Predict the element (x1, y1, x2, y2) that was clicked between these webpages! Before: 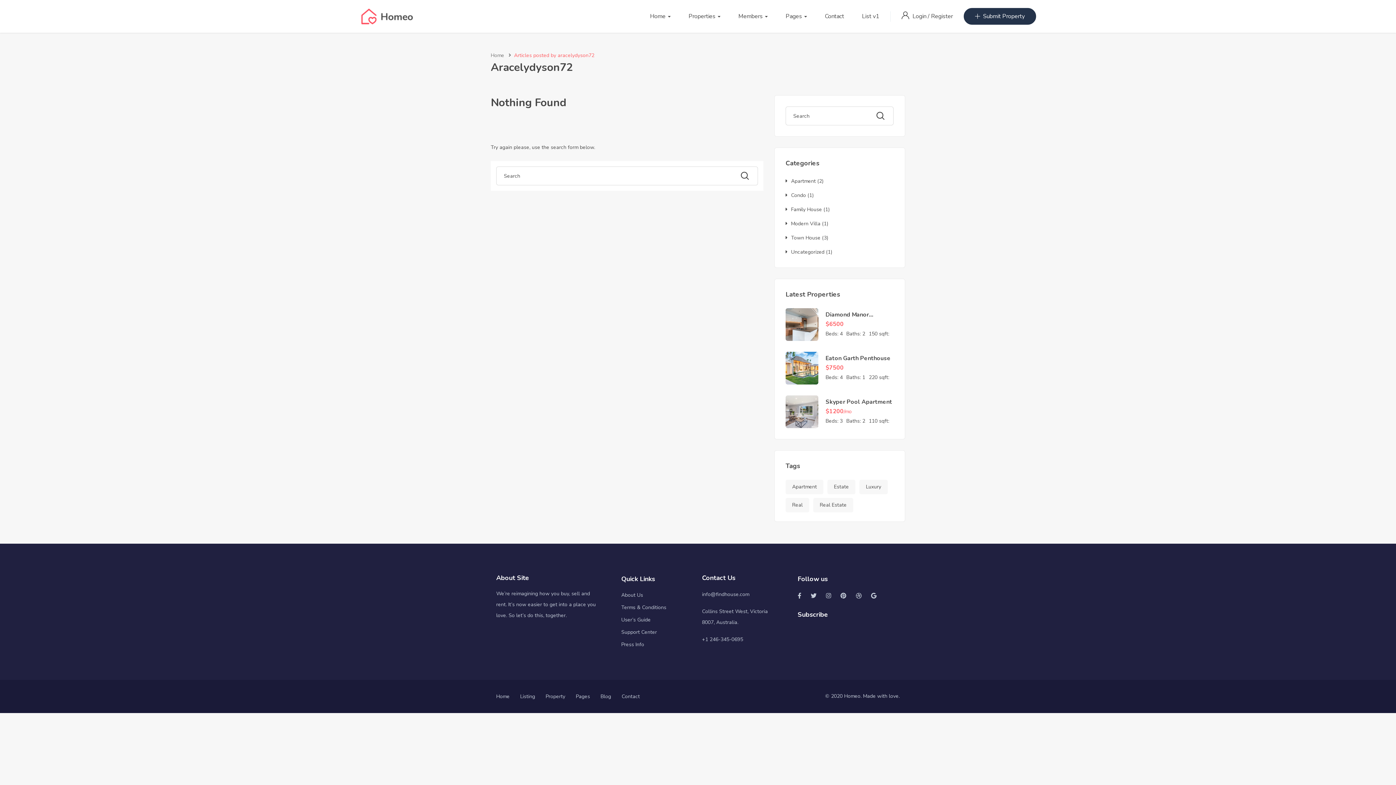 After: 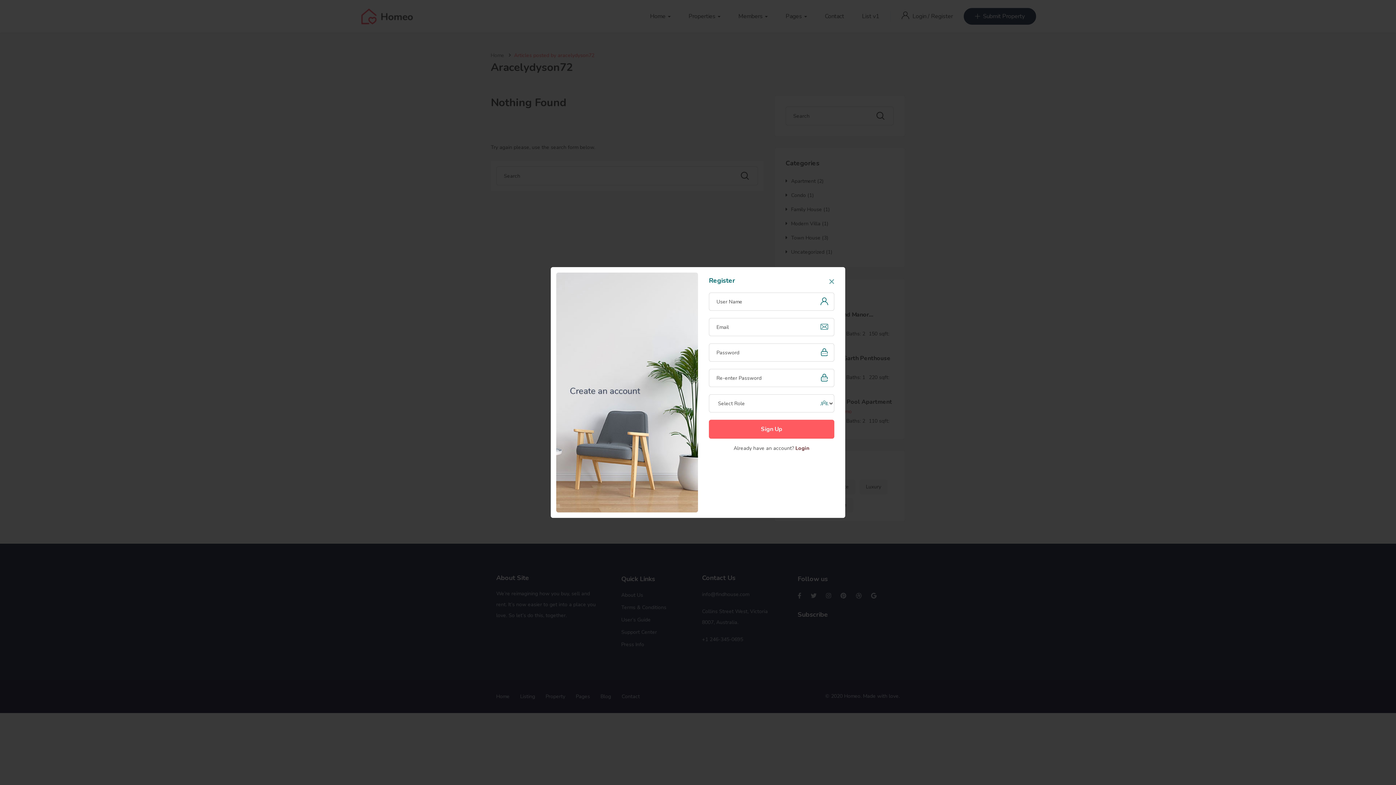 Action: bbox: (931, 12, 953, 20) label: Register